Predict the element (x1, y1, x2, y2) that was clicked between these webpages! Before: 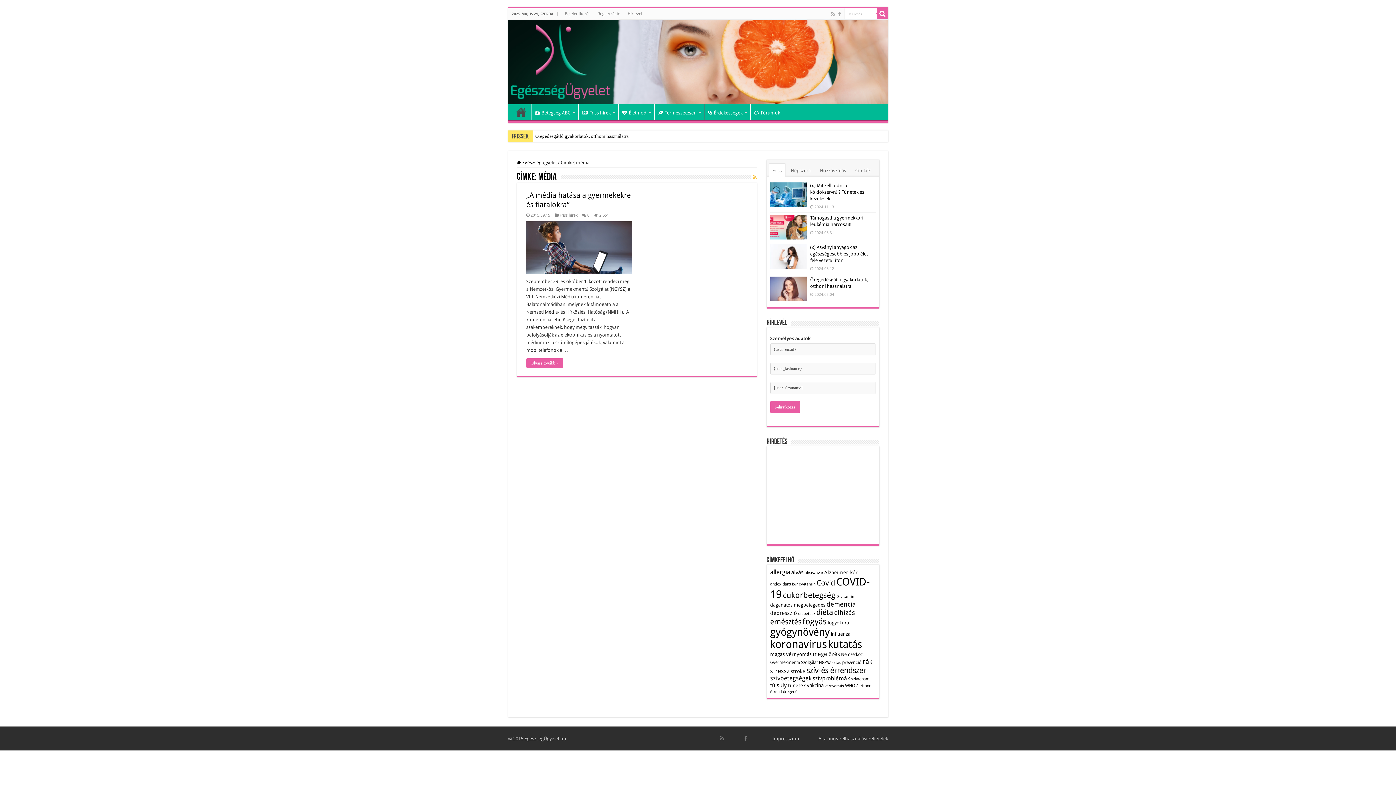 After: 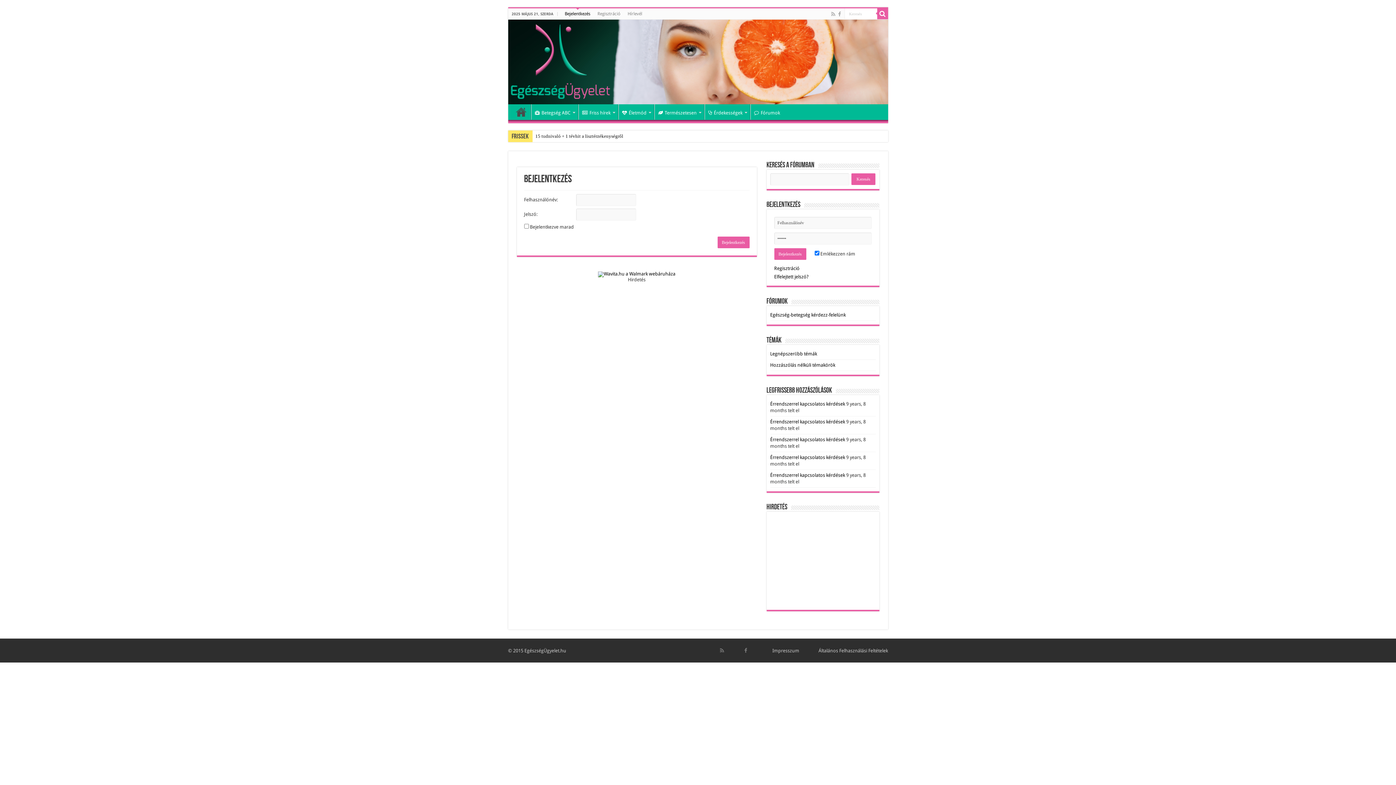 Action: label: Bejelentkezés bbox: (561, 8, 594, 19)